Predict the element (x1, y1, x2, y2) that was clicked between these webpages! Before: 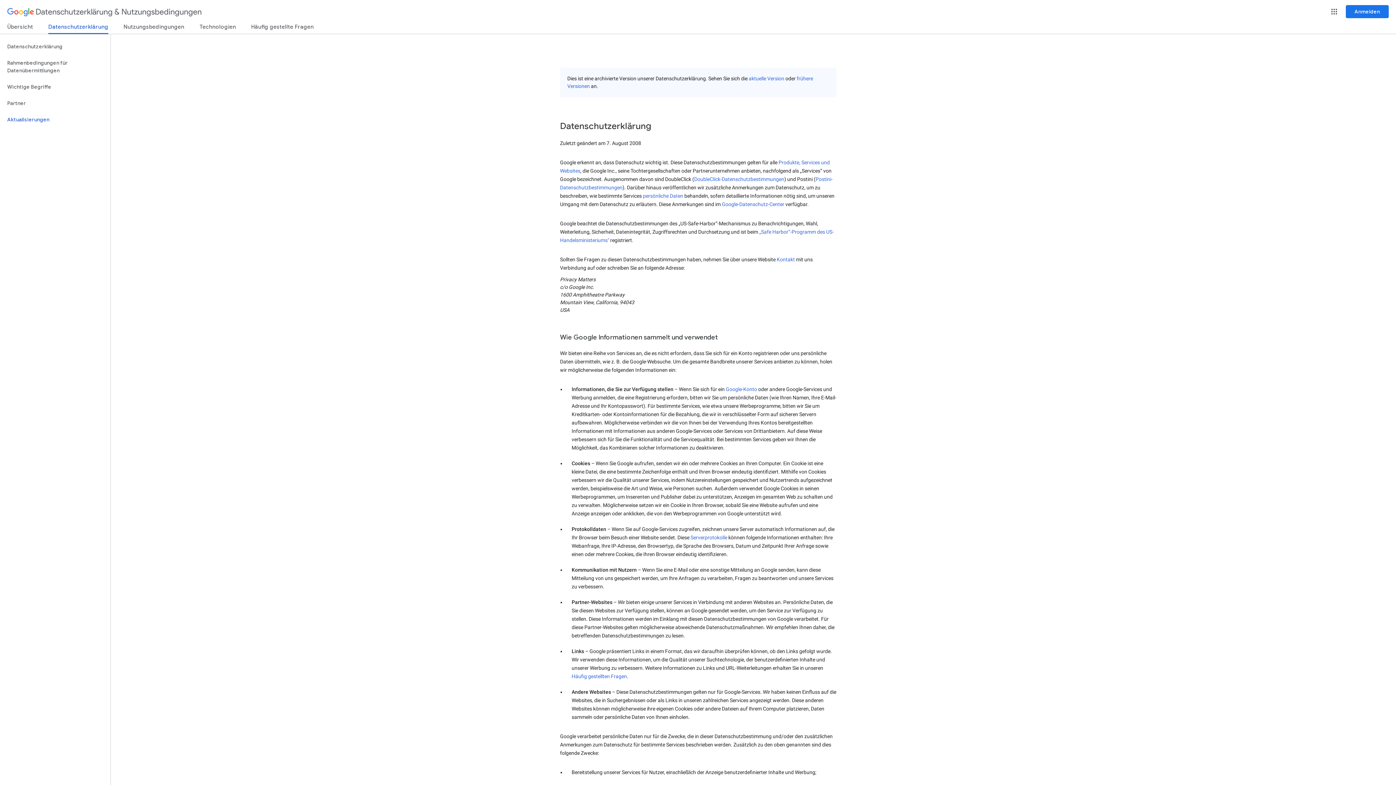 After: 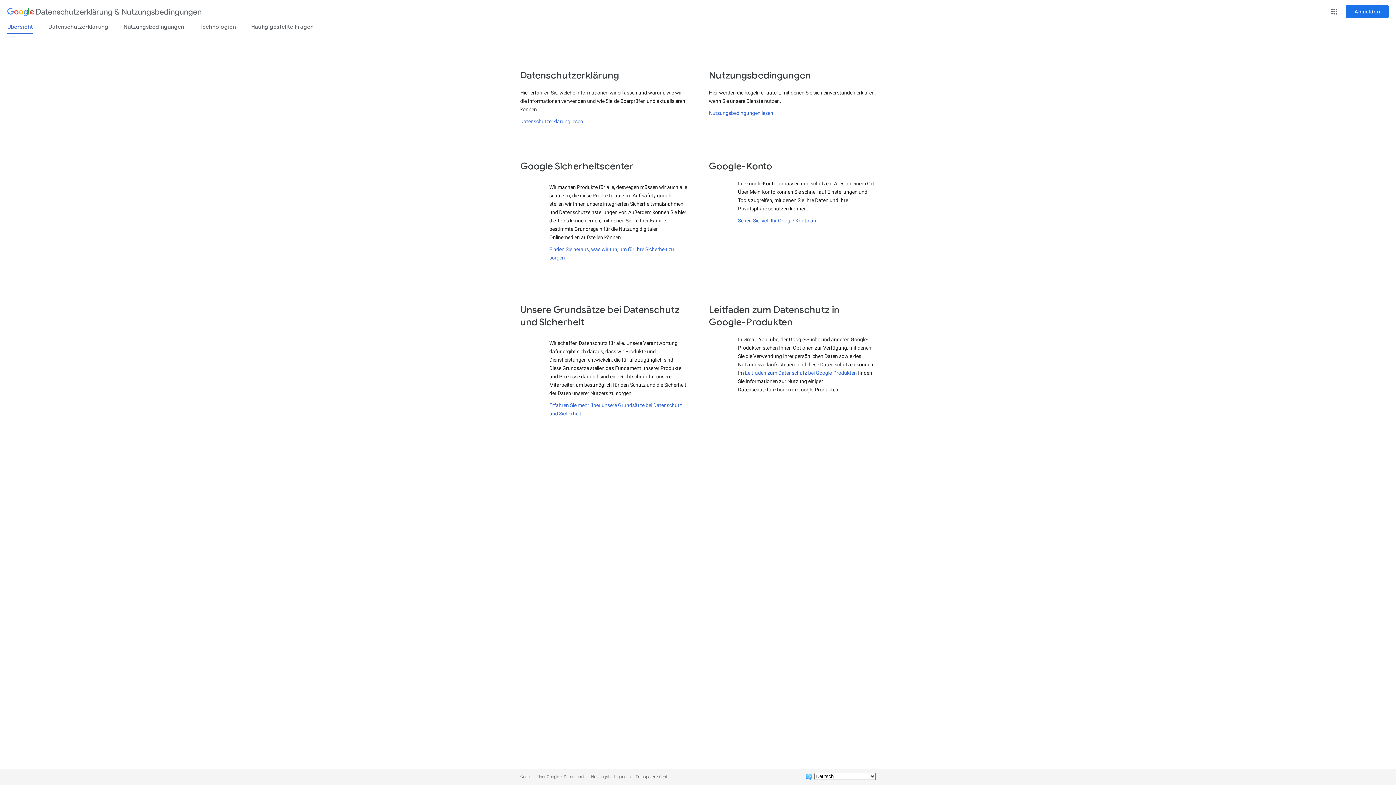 Action: label: Übersicht bbox: (7, 23, 33, 33)